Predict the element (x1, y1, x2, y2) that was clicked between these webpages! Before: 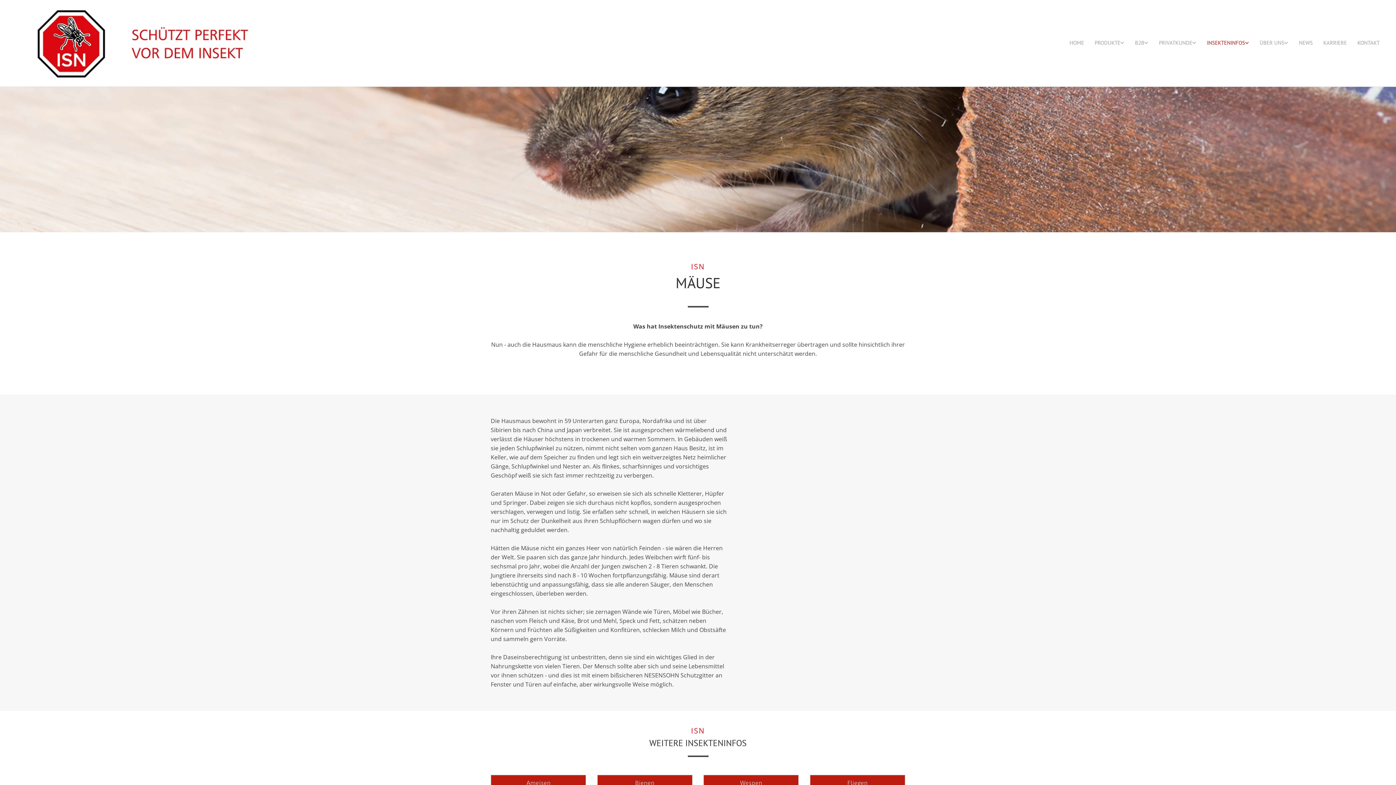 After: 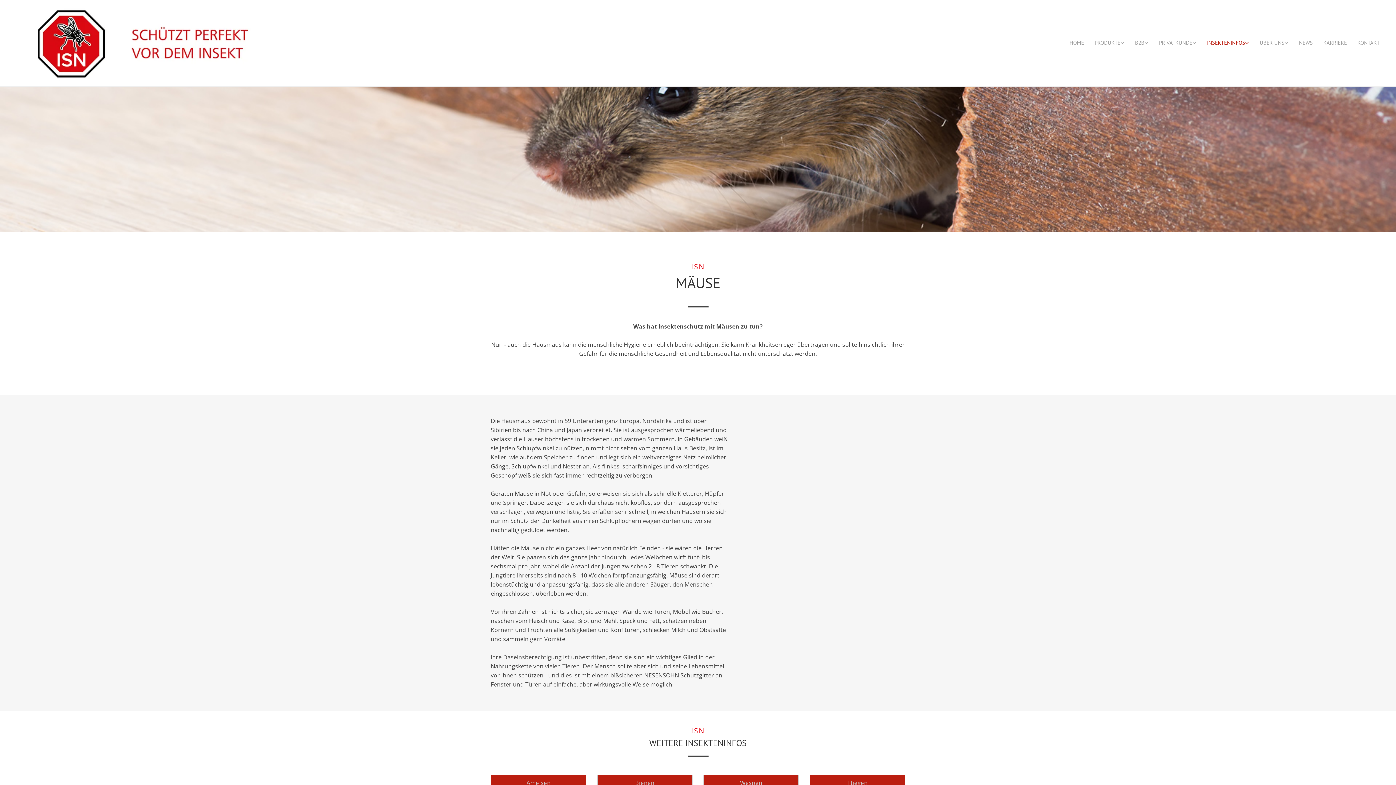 Action: bbox: (10, 1, 346, 84)